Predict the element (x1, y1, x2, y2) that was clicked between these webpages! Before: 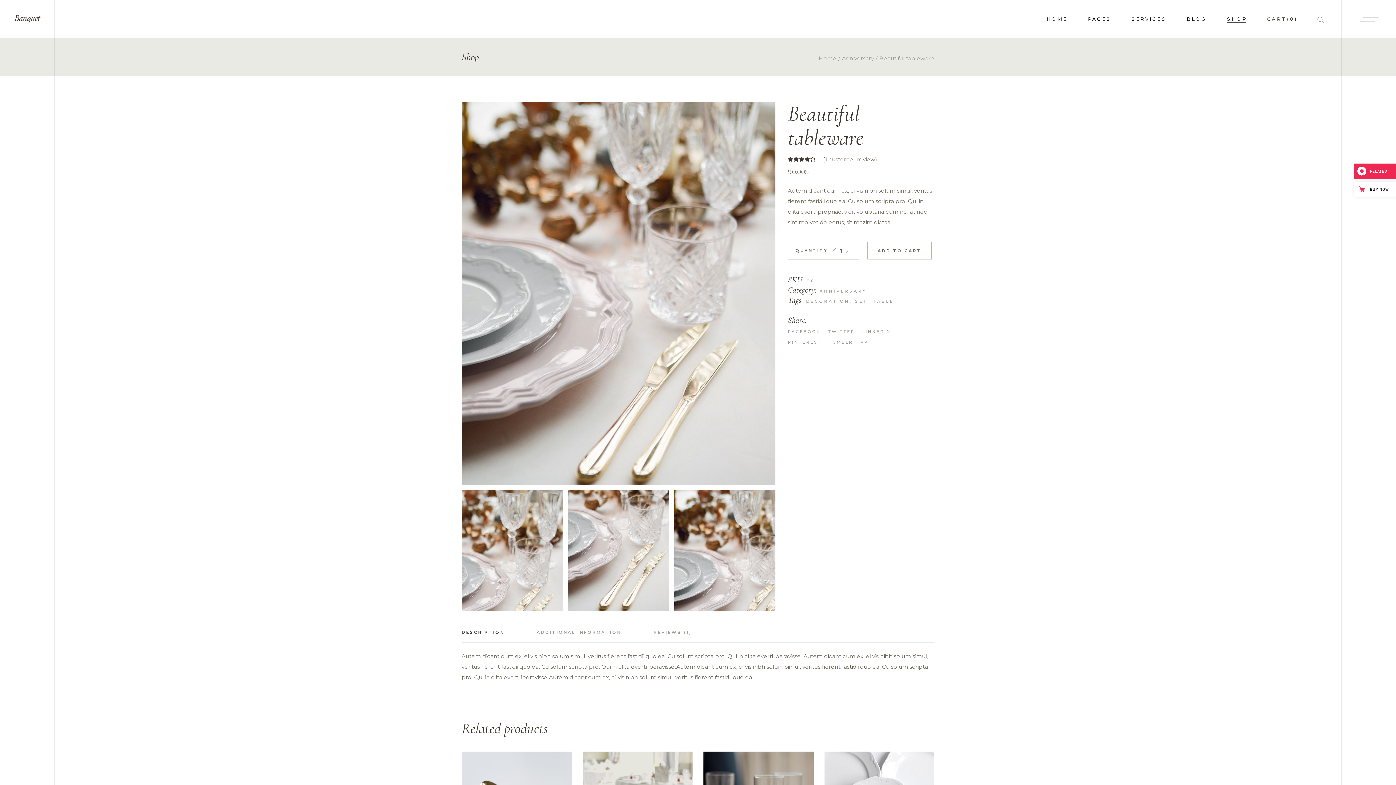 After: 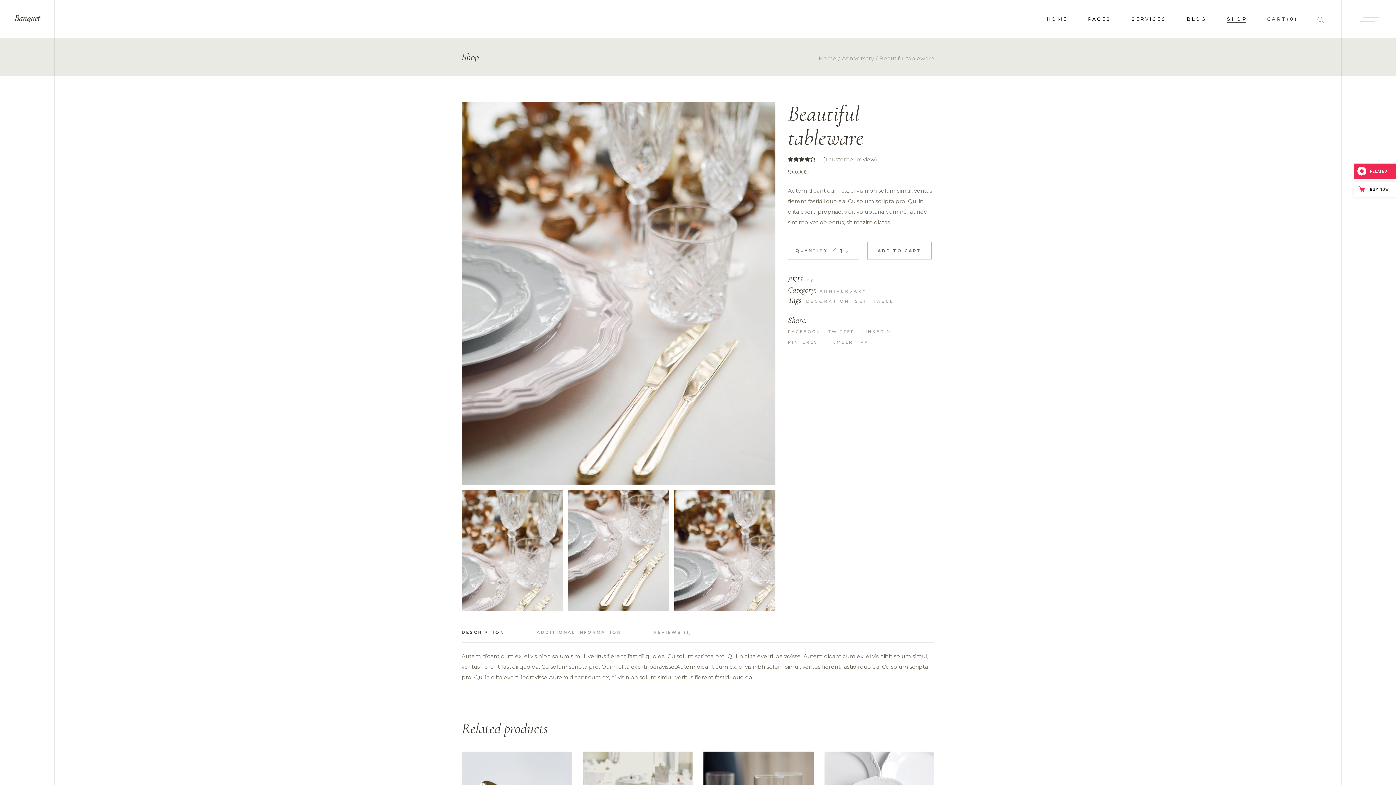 Action: bbox: (461, 623, 508, 642) label: DESCRIPTION